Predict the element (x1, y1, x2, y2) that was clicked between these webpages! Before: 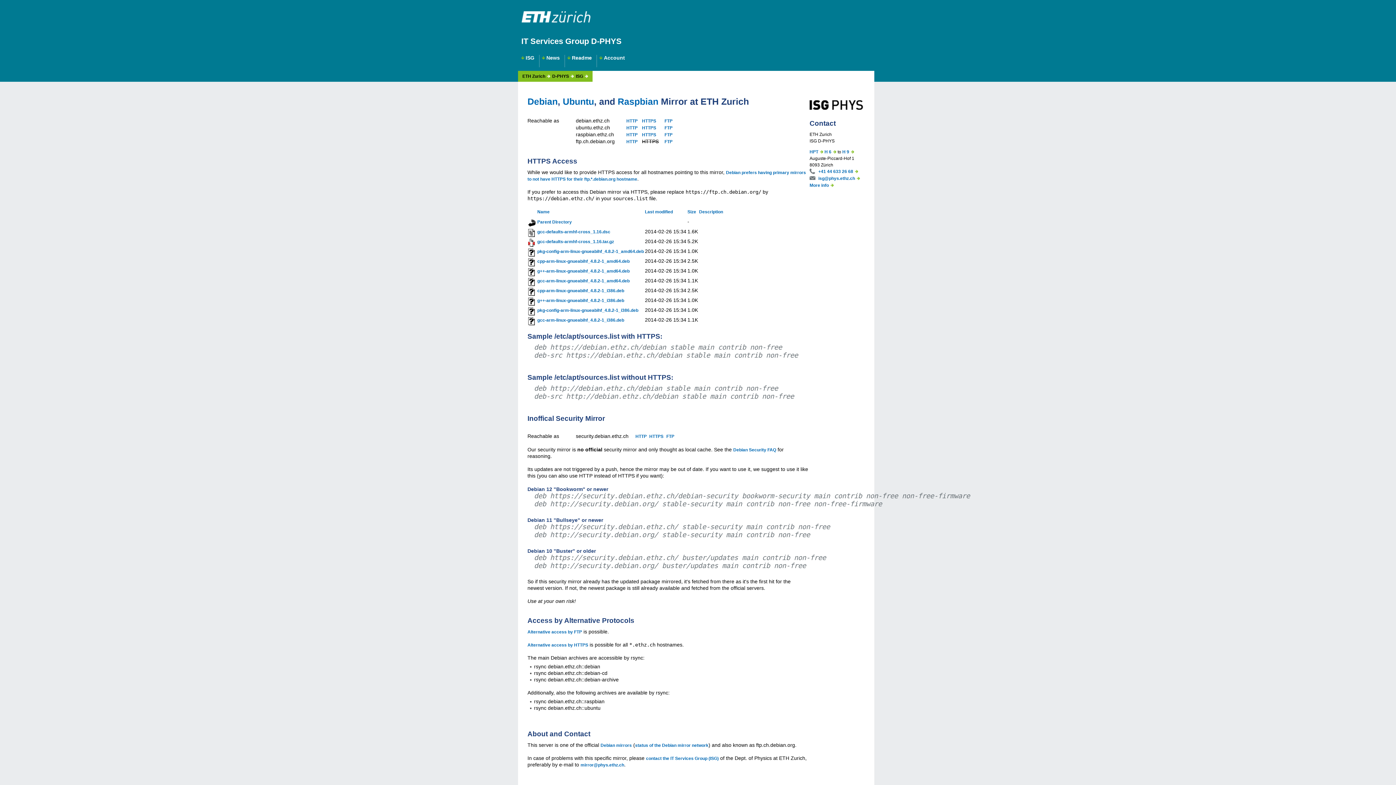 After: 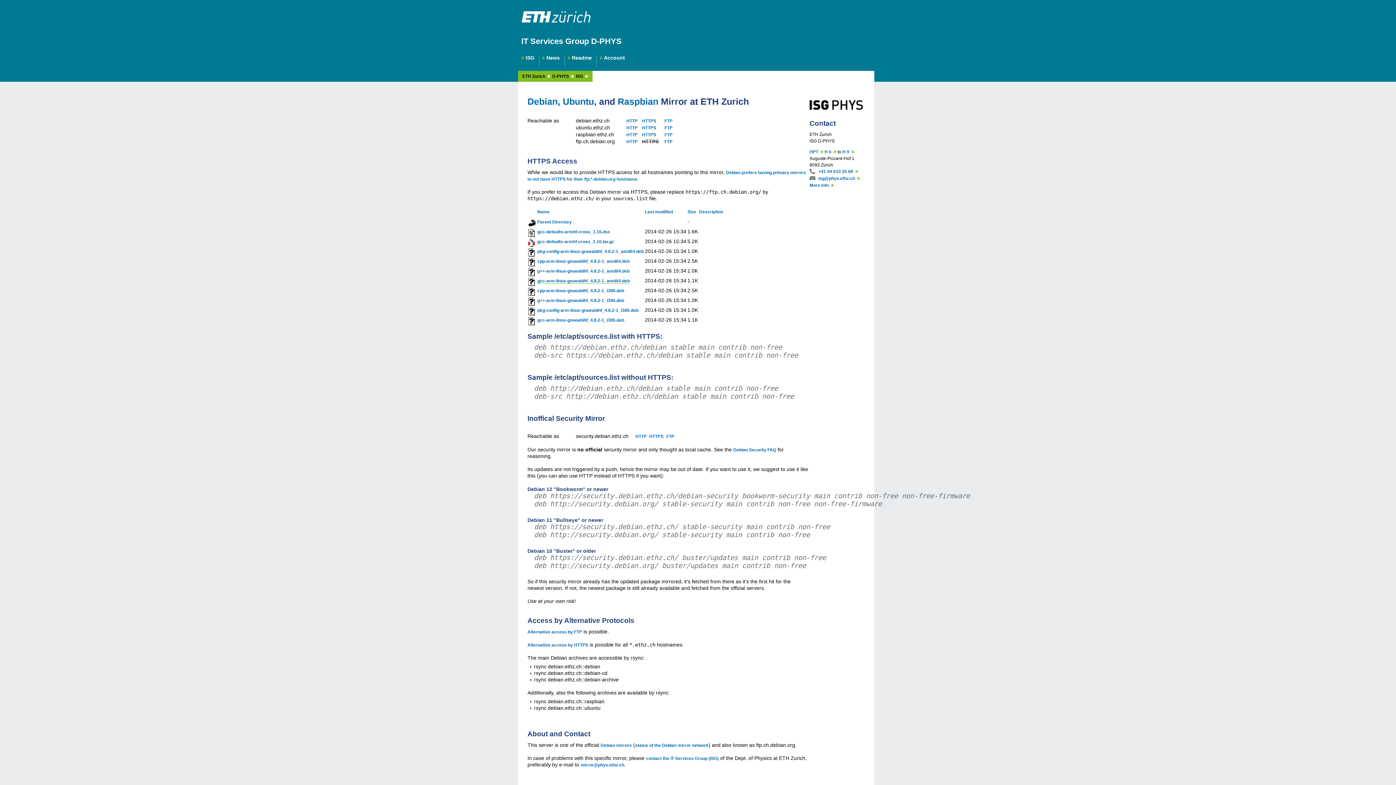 Action: label: gcc-arm-linux-gnueabihf_4.8.2-1_amd64.deb bbox: (537, 278, 629, 283)